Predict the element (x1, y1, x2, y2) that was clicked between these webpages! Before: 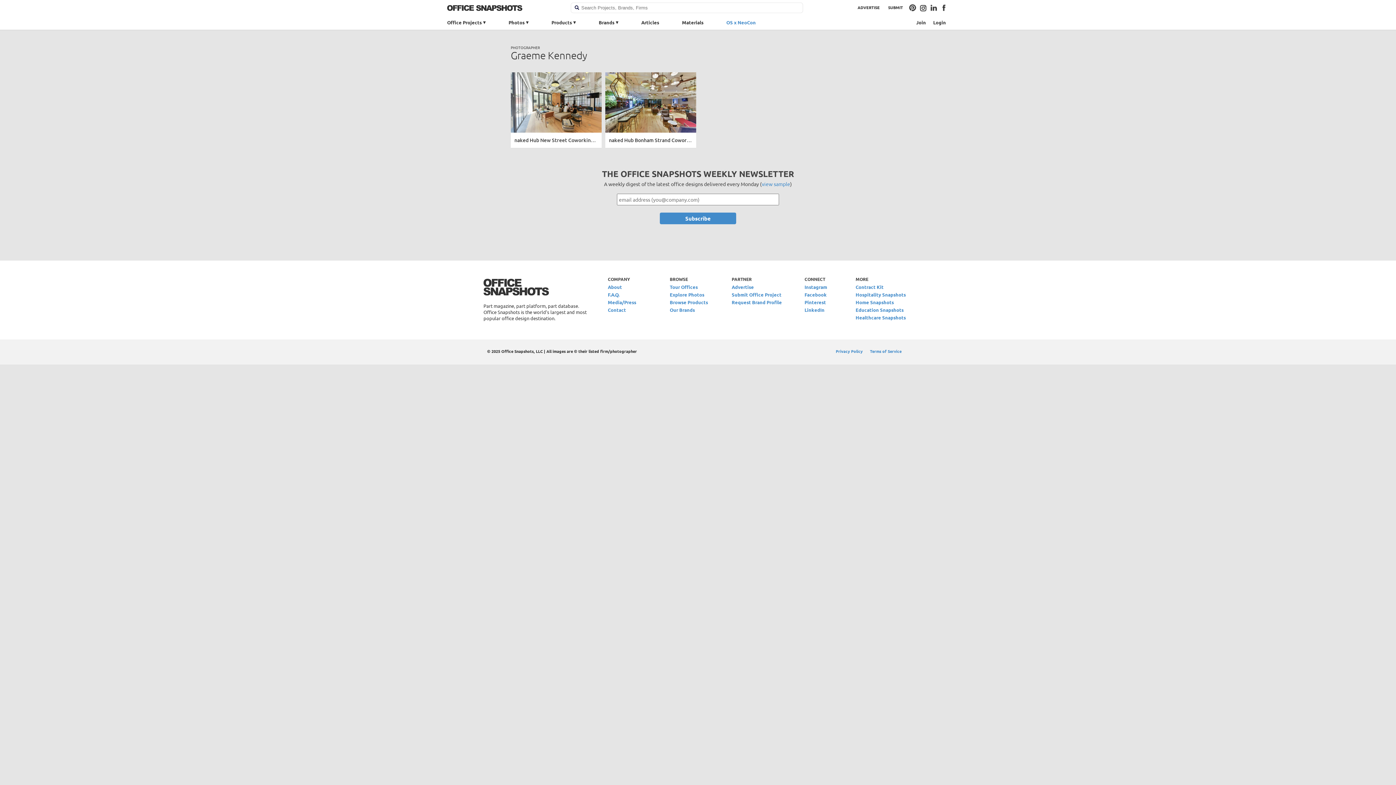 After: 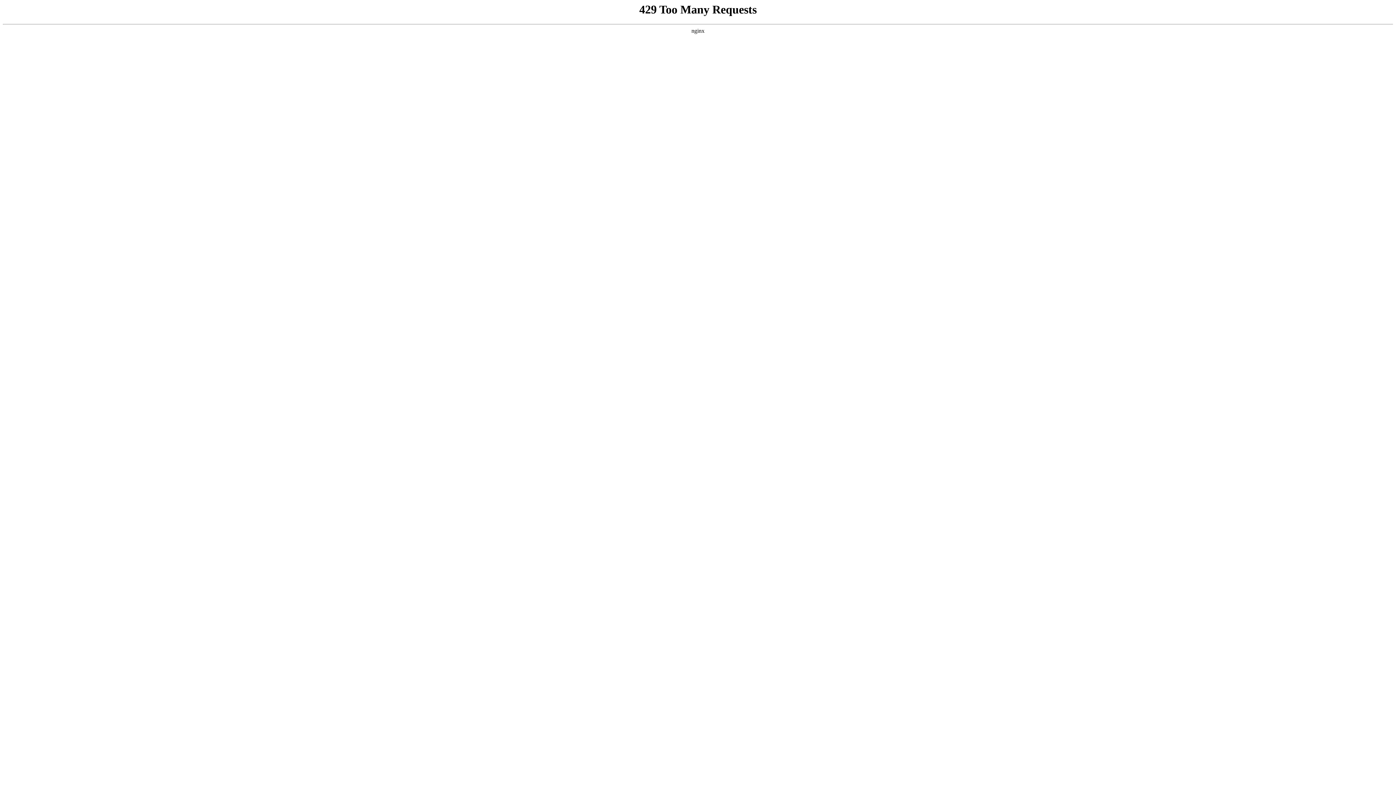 Action: bbox: (510, 127, 601, 133)